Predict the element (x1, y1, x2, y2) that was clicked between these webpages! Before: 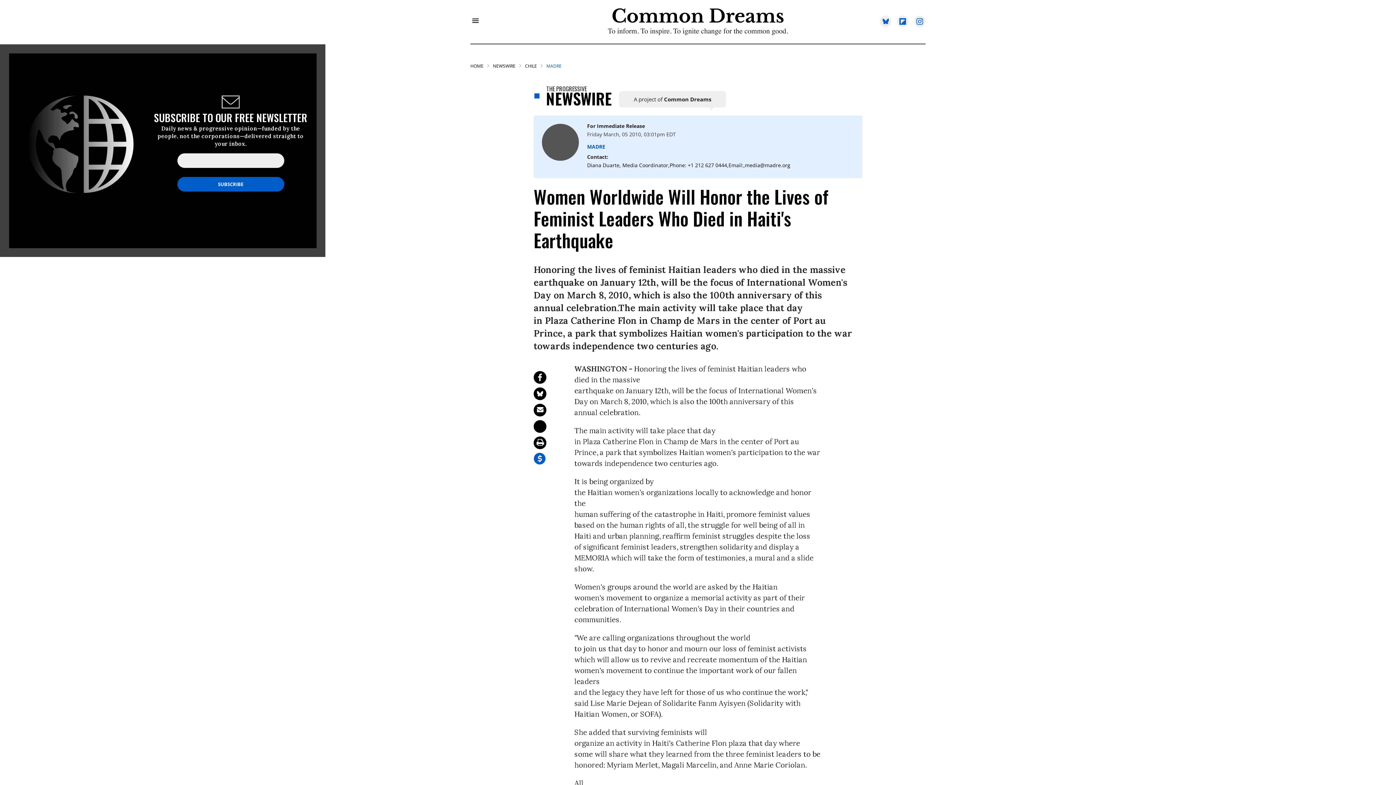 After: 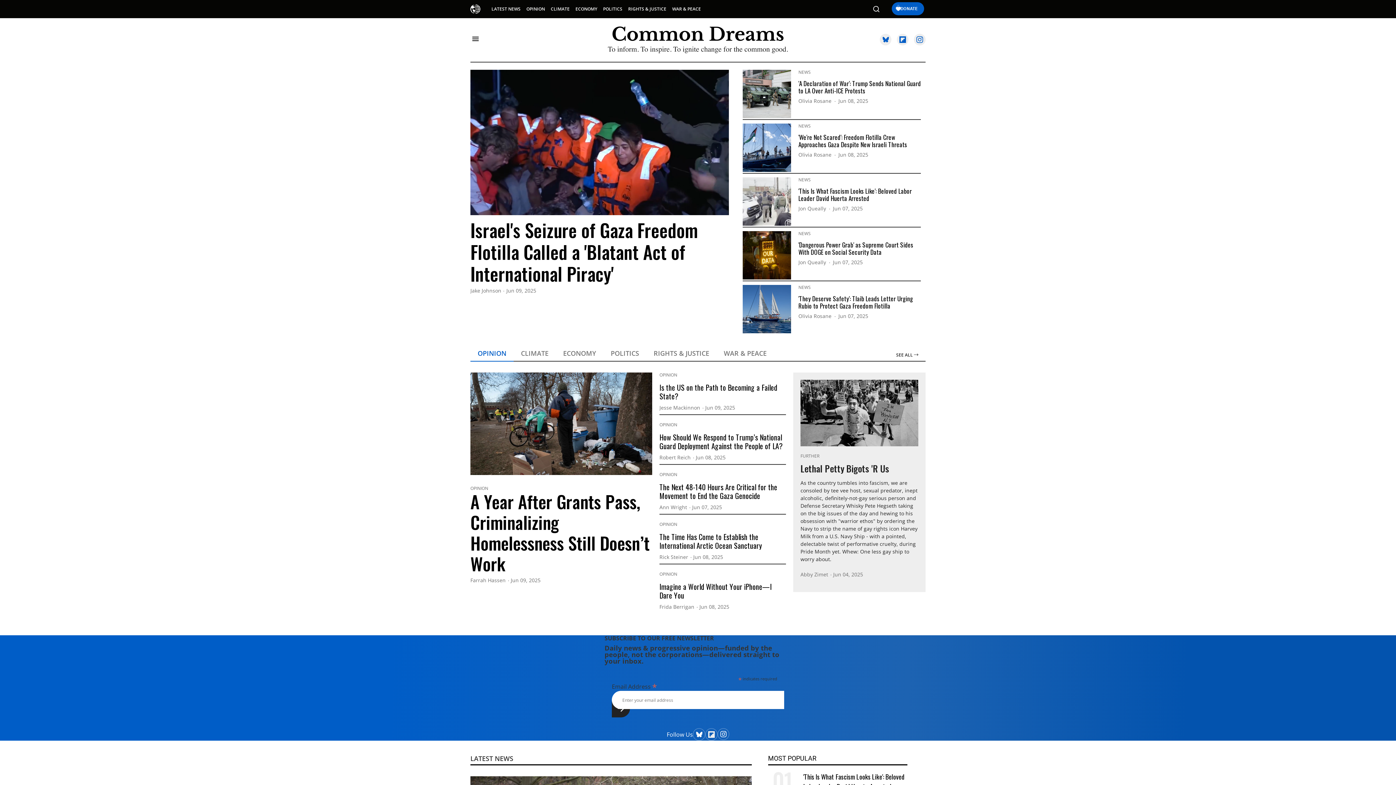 Action: bbox: (608, 8, 788, 22)